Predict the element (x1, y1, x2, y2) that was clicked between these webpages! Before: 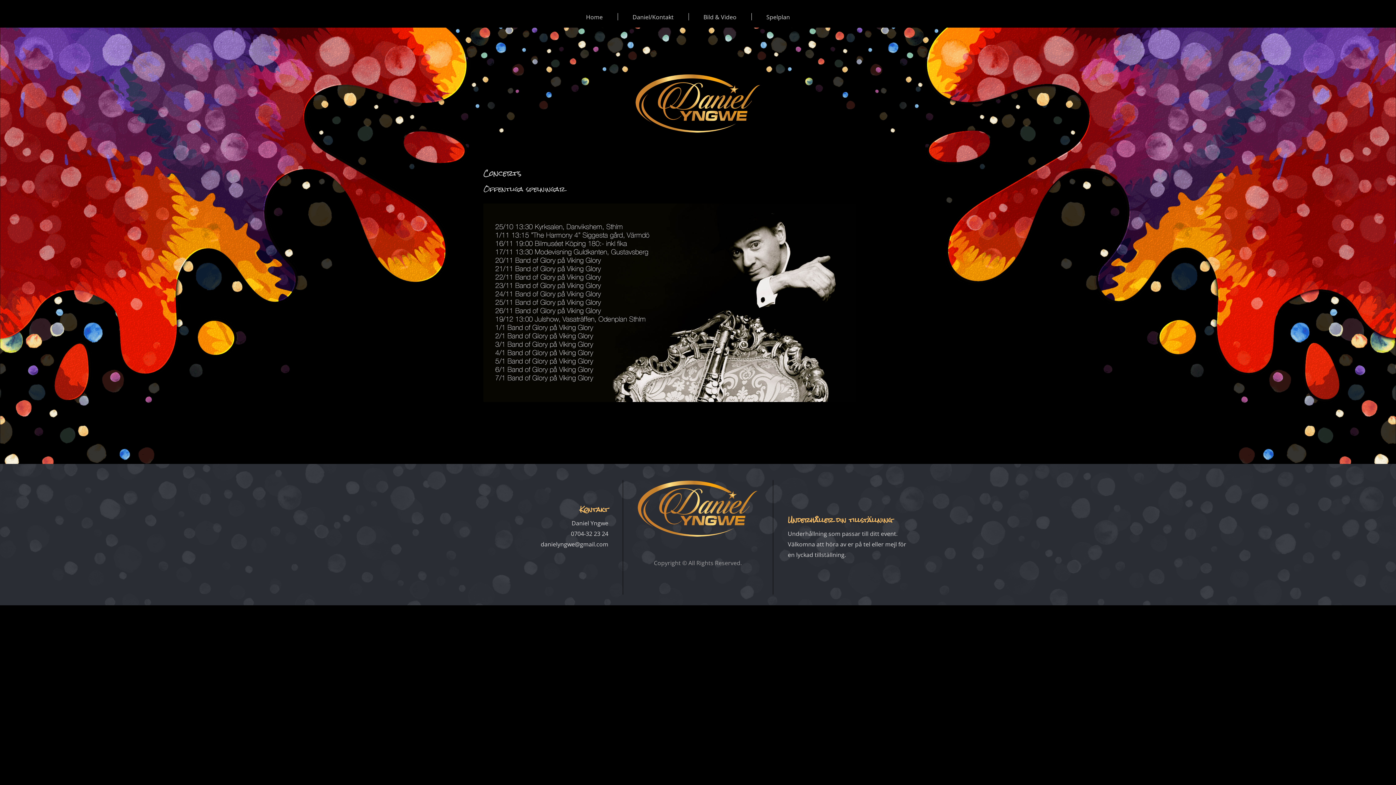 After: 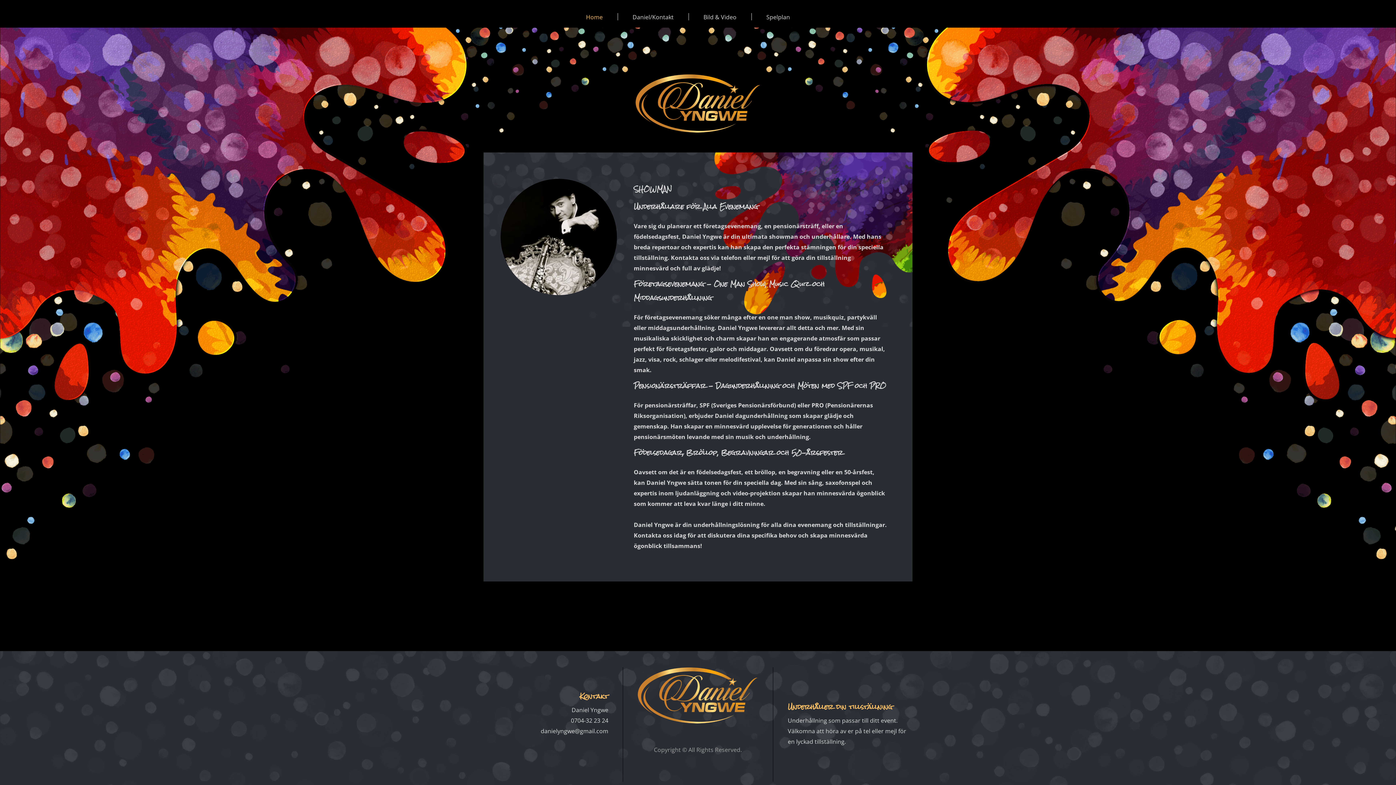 Action: bbox: (580, 5, 618, 27) label: Home